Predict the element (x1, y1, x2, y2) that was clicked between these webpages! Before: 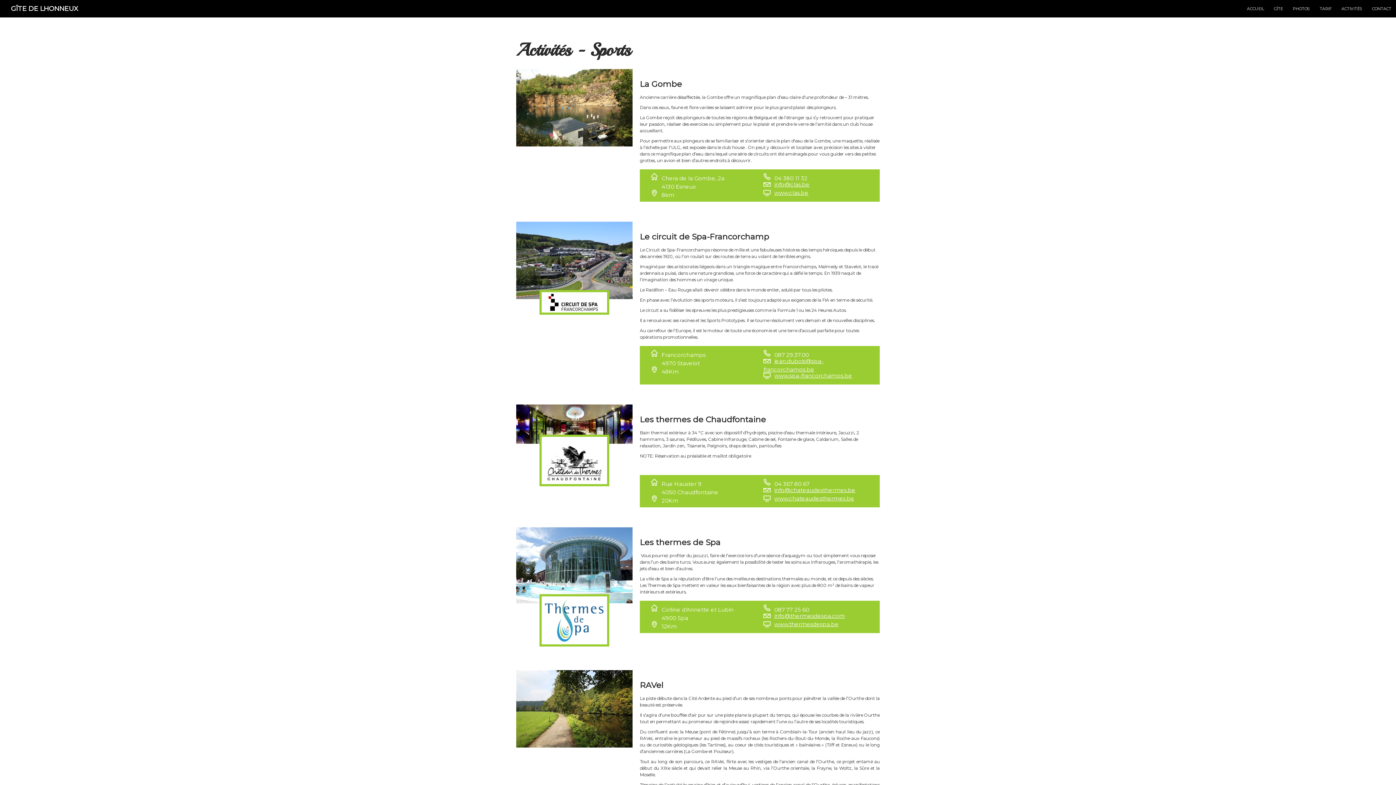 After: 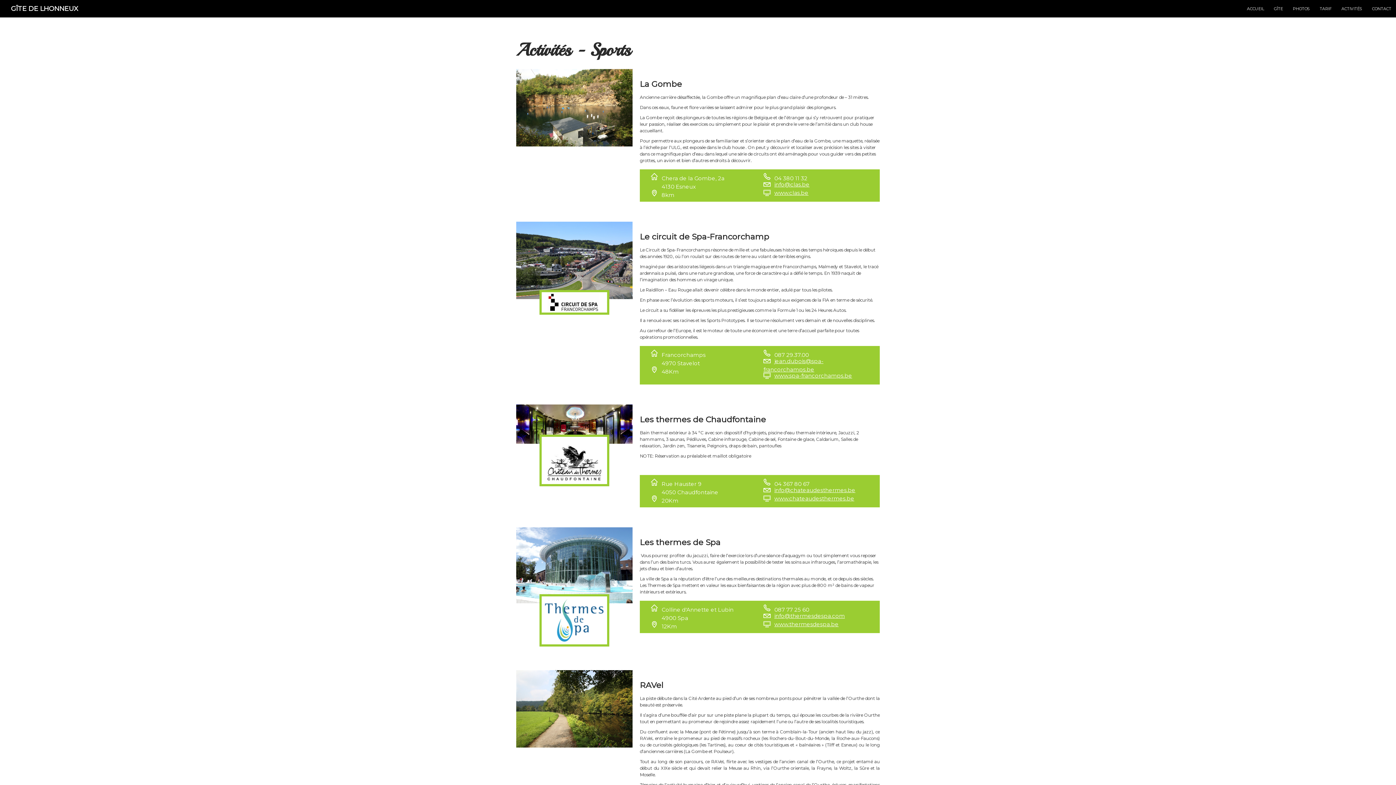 Action: bbox: (774, 181, 809, 188) label: info@clas.be